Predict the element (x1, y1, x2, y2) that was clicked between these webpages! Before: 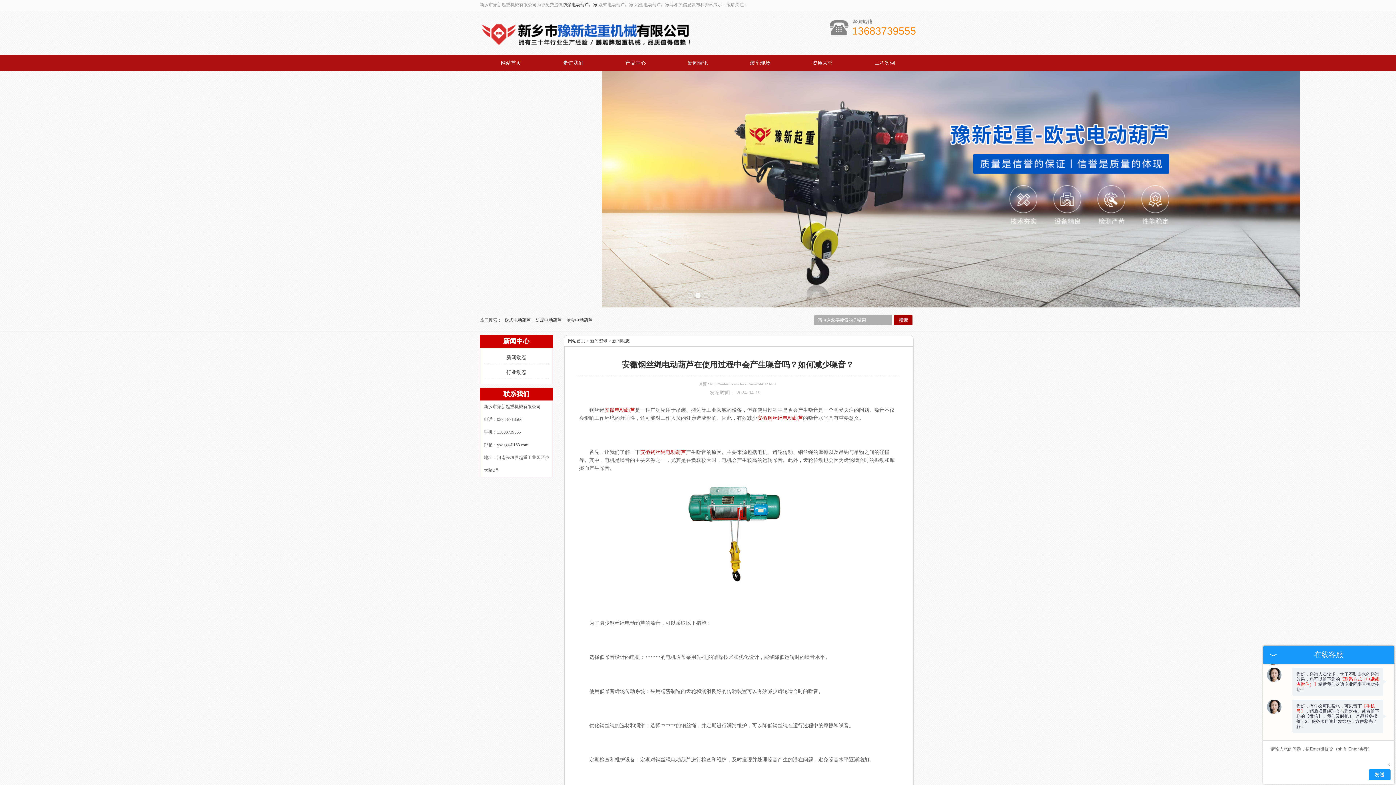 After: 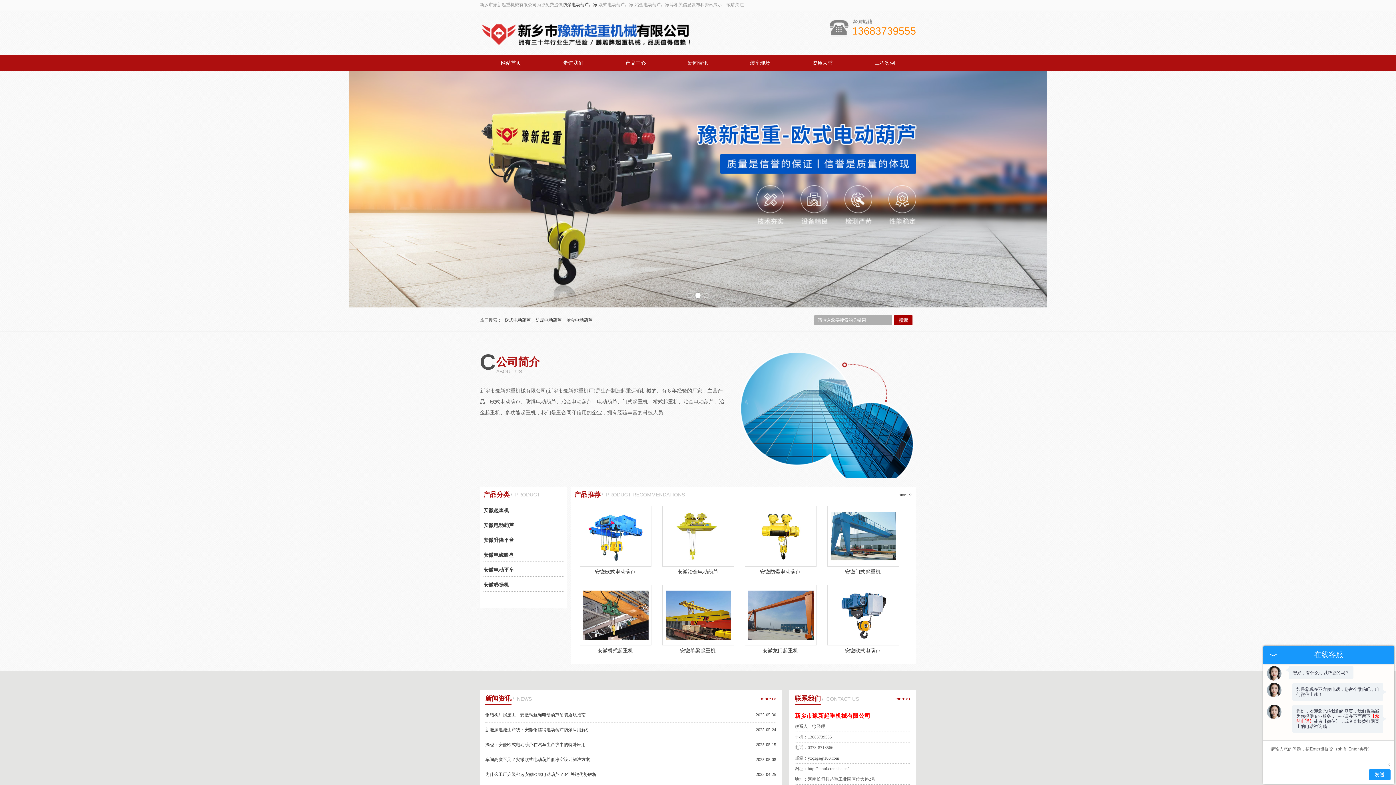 Action: label: 网站首页 bbox: (480, 54, 542, 71)